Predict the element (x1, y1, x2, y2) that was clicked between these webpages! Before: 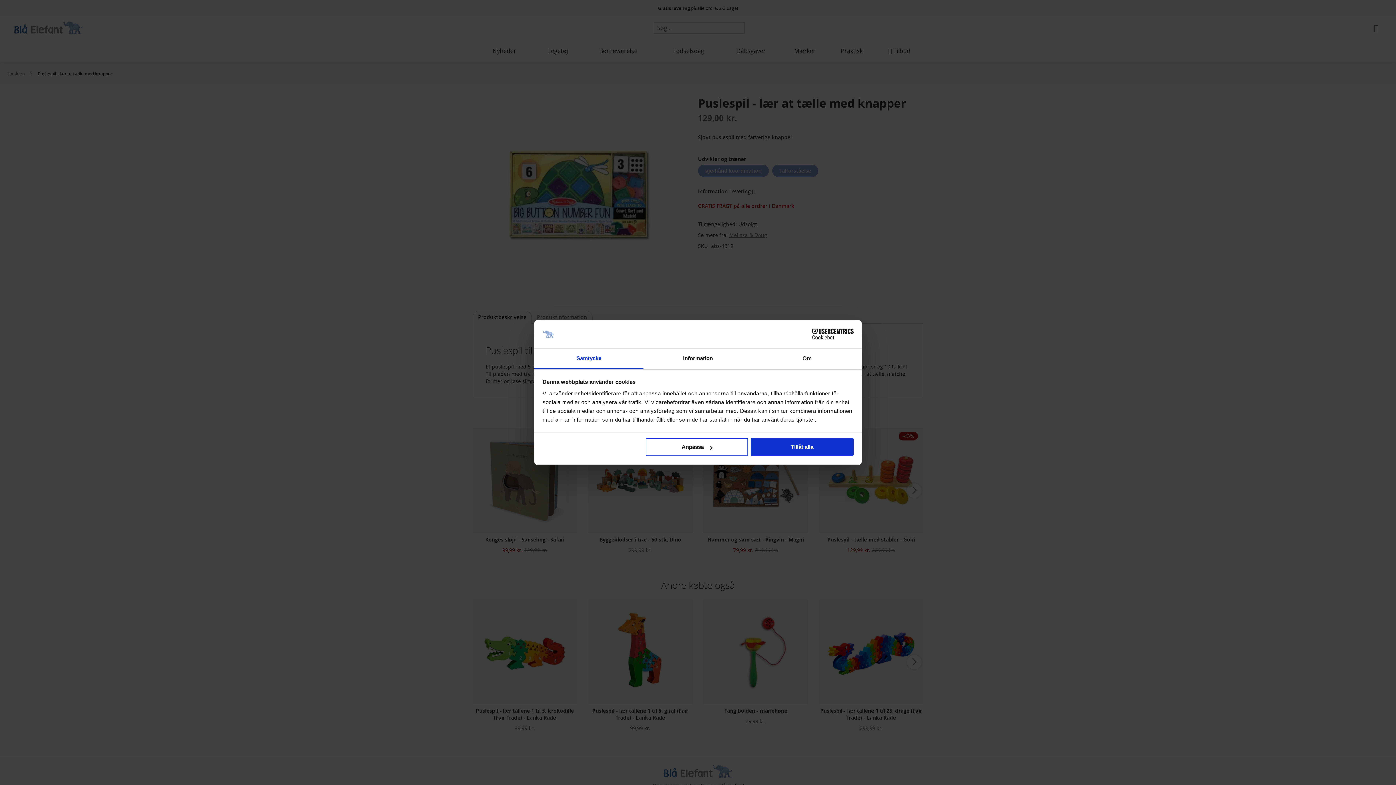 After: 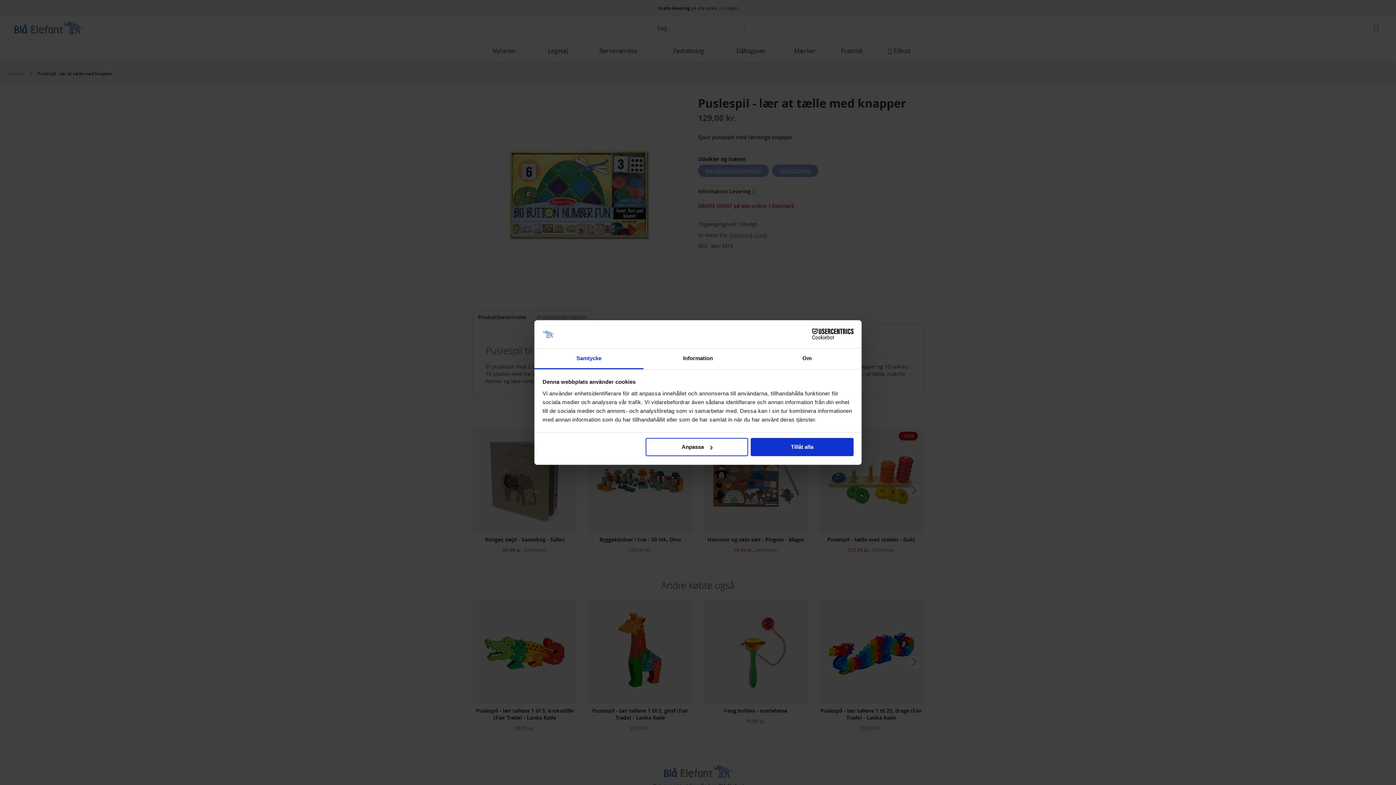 Action: label: Cookiebot - opens in a new window bbox: (790, 328, 853, 339)